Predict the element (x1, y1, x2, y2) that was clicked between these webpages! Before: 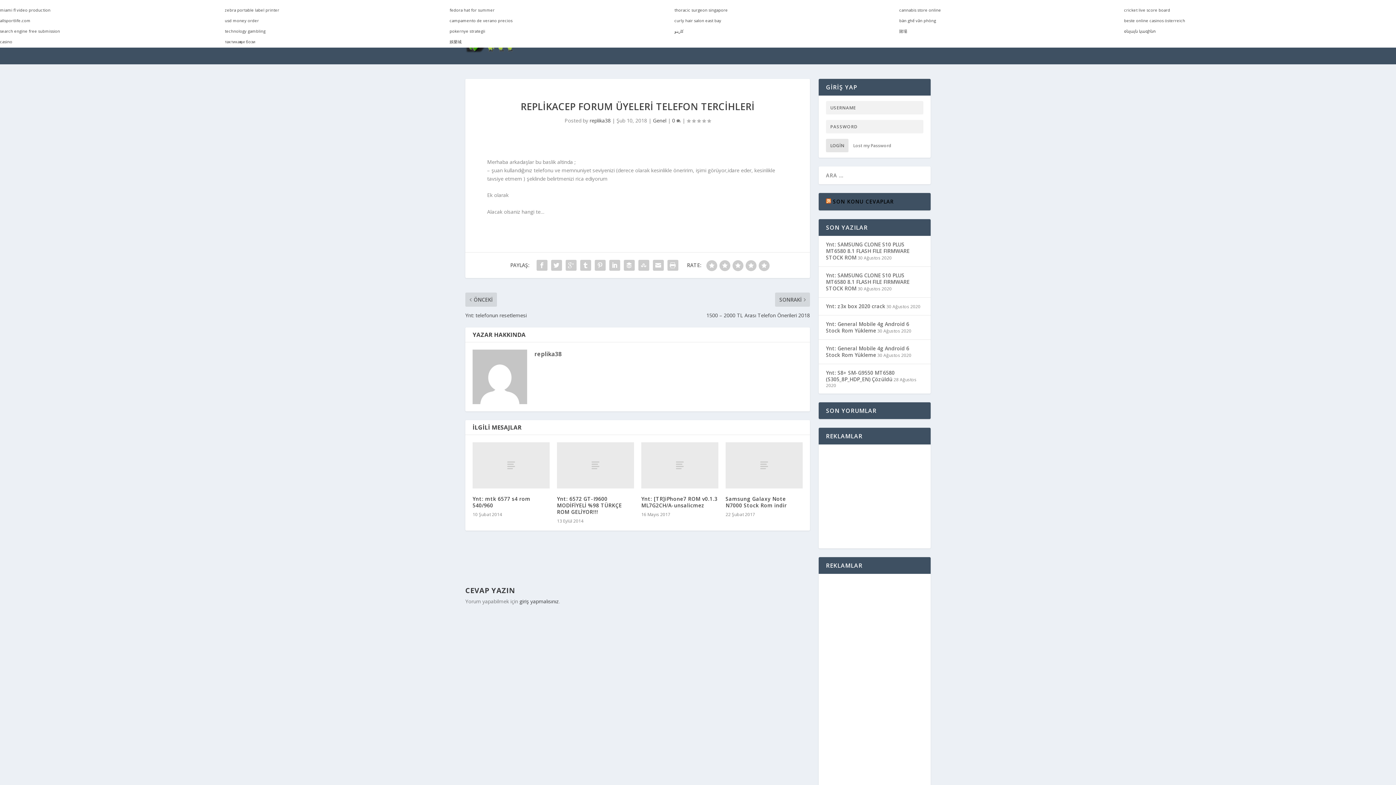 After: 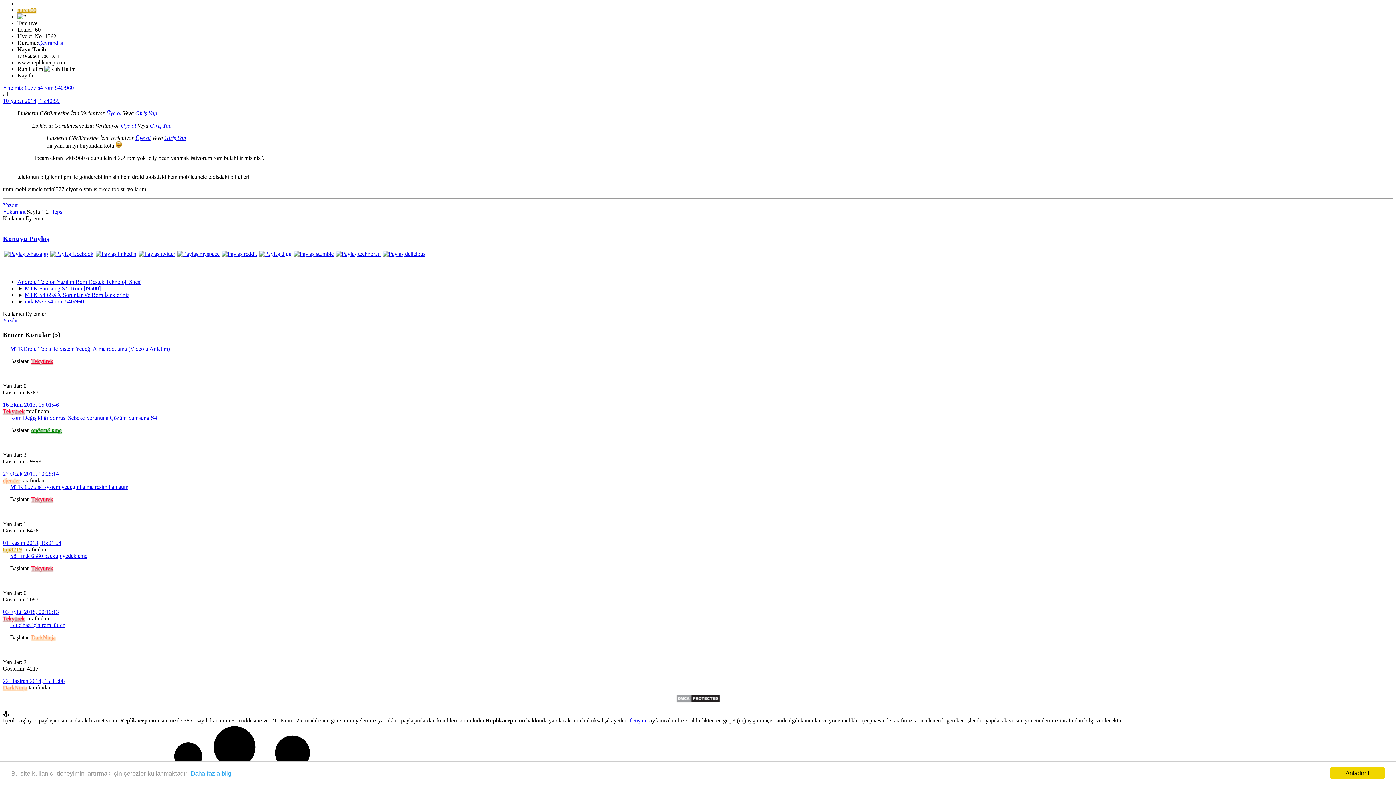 Action: label: Ynt: mtk 6577 s4 rom 540/960 bbox: (472, 495, 530, 509)